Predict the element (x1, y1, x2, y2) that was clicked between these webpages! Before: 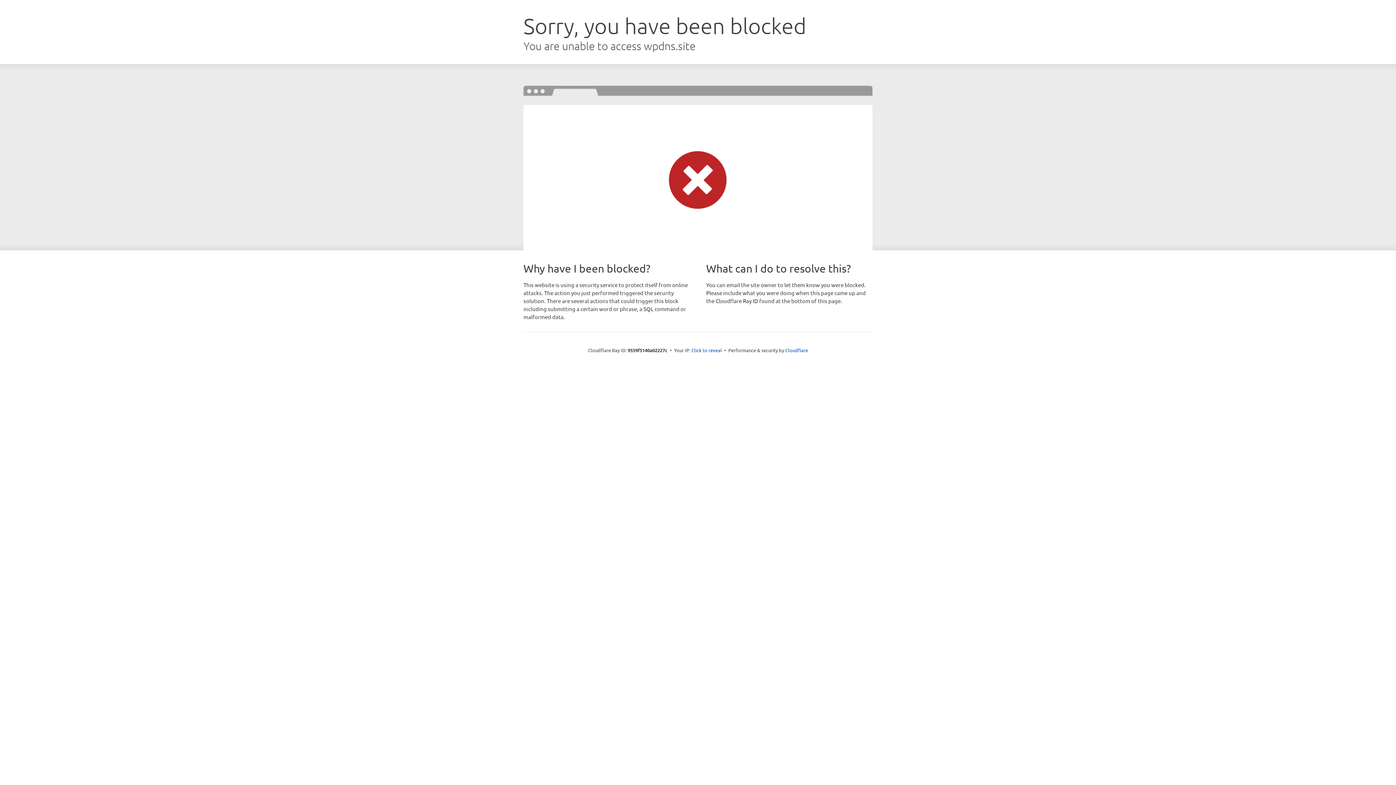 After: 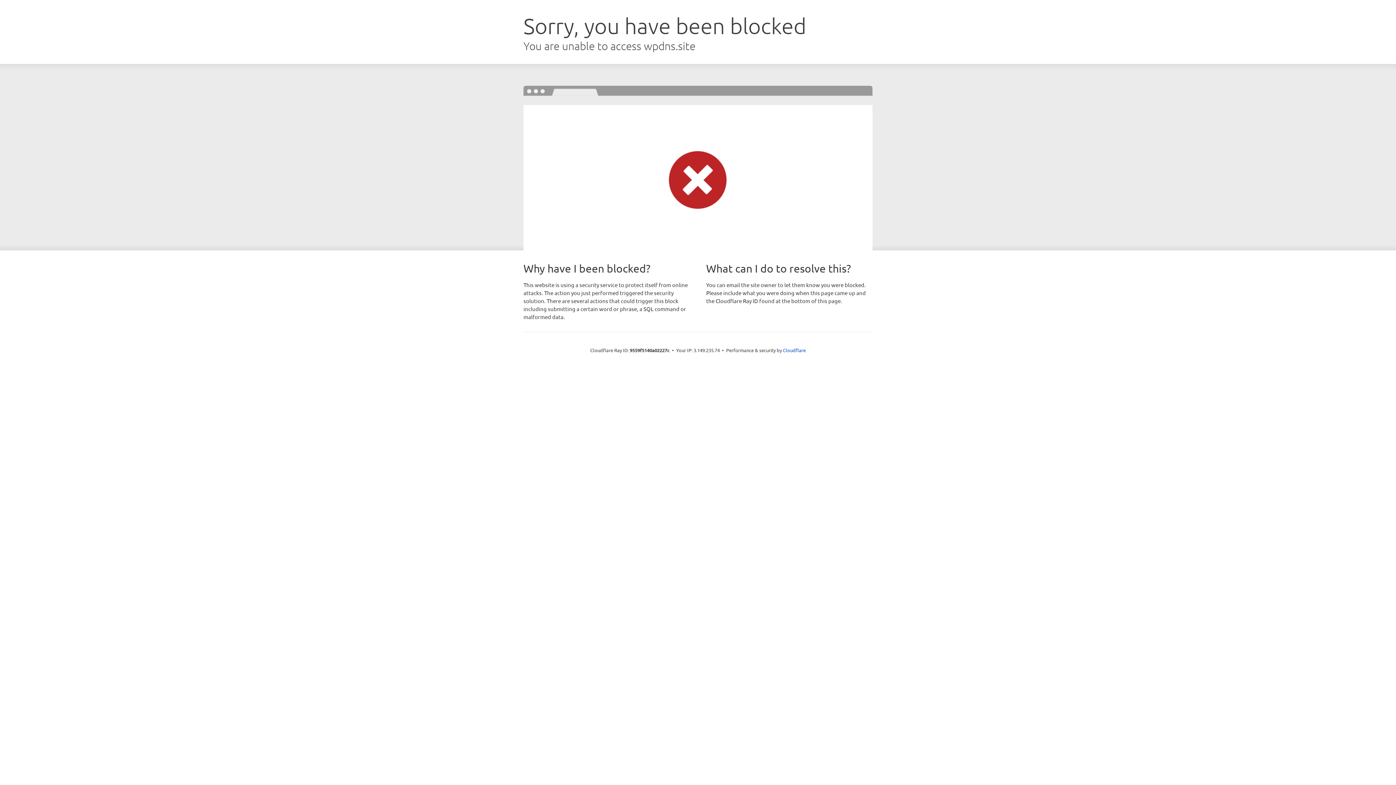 Action: label: Click to reveal bbox: (691, 346, 722, 353)